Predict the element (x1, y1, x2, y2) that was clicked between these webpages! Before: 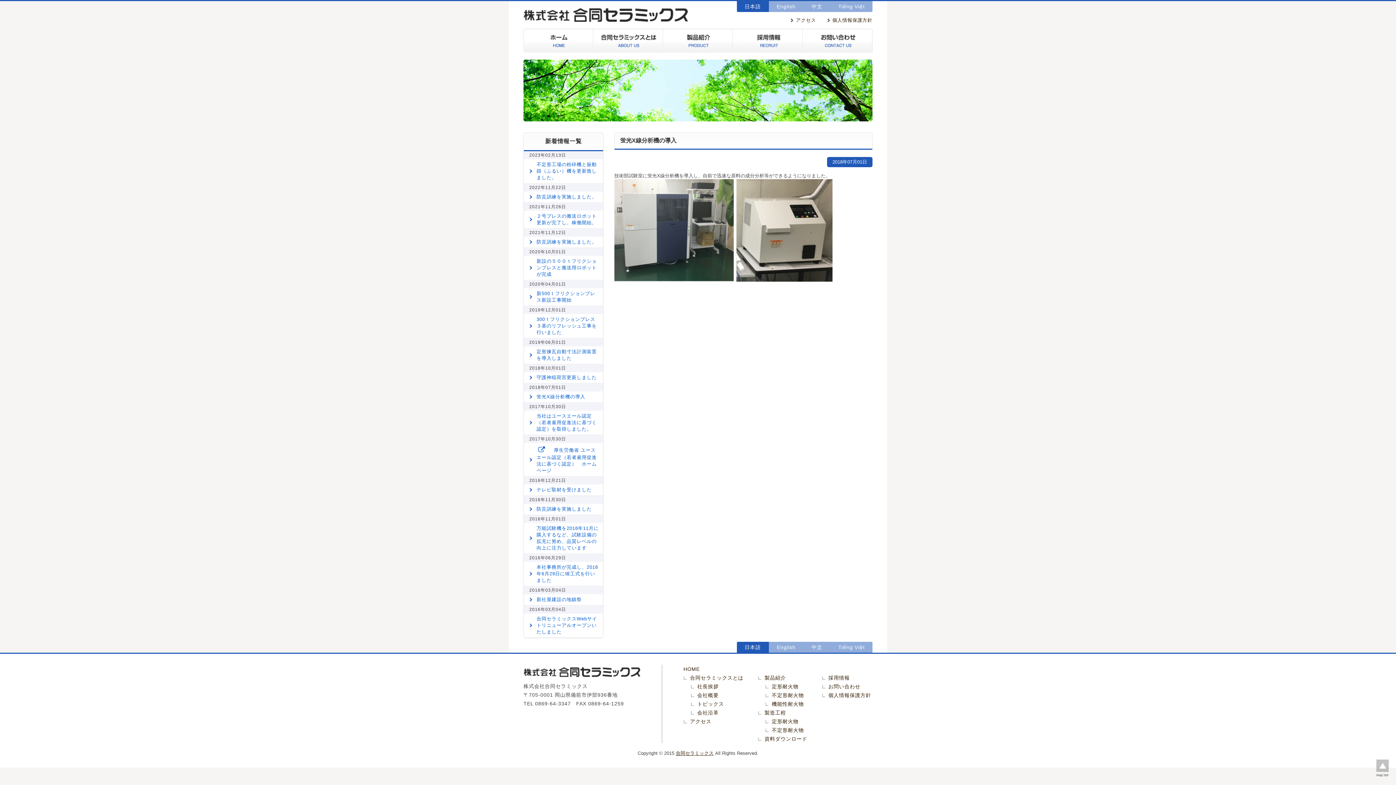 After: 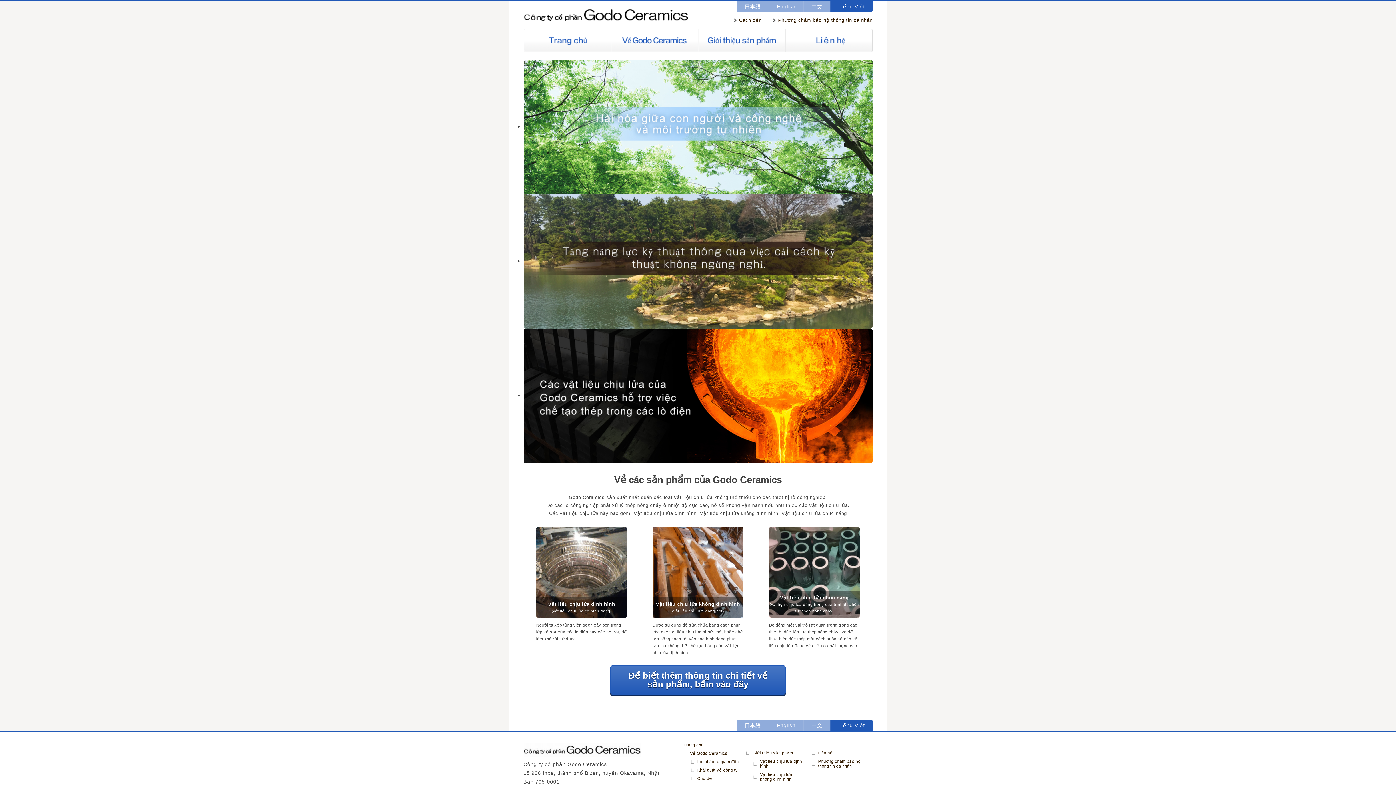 Action: bbox: (830, 642, 872, 653) label: Tiếng Việt